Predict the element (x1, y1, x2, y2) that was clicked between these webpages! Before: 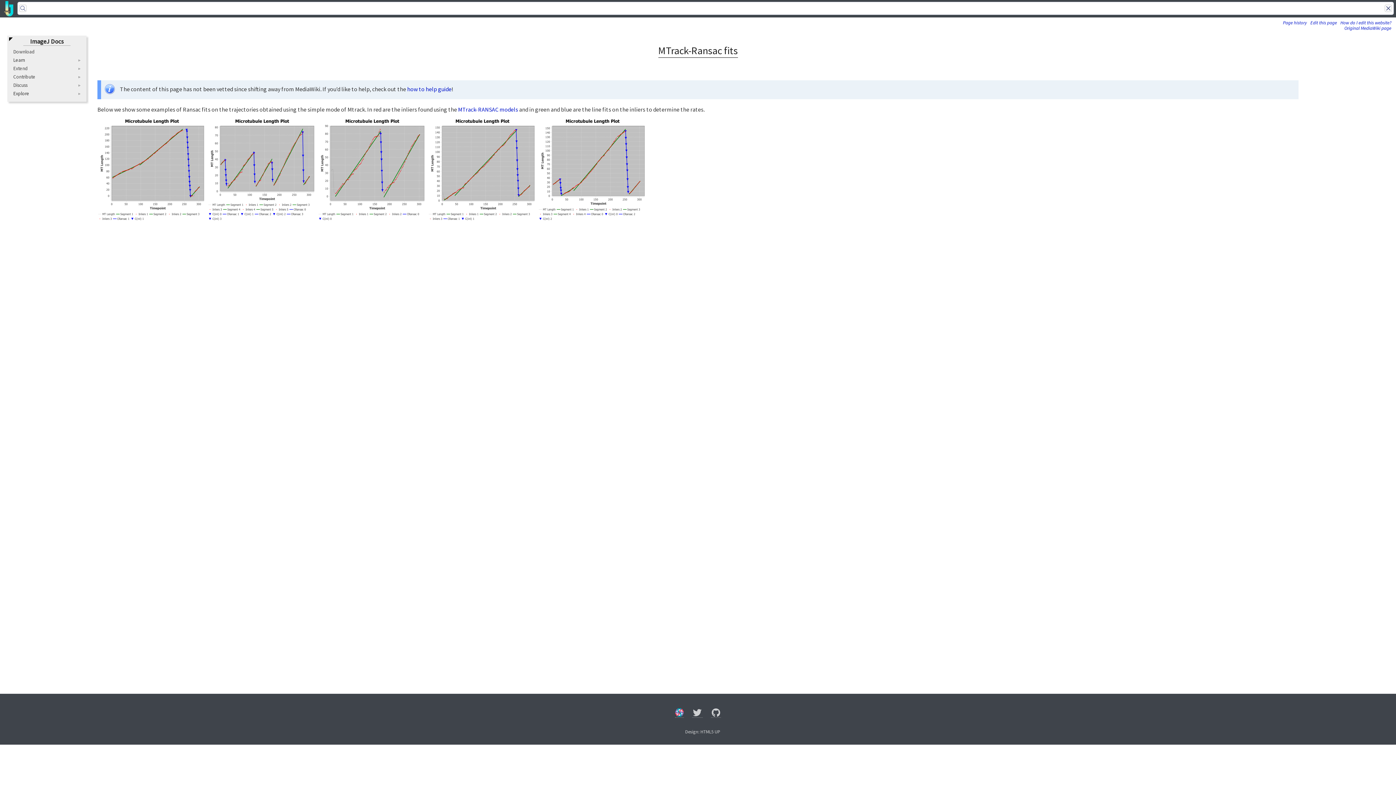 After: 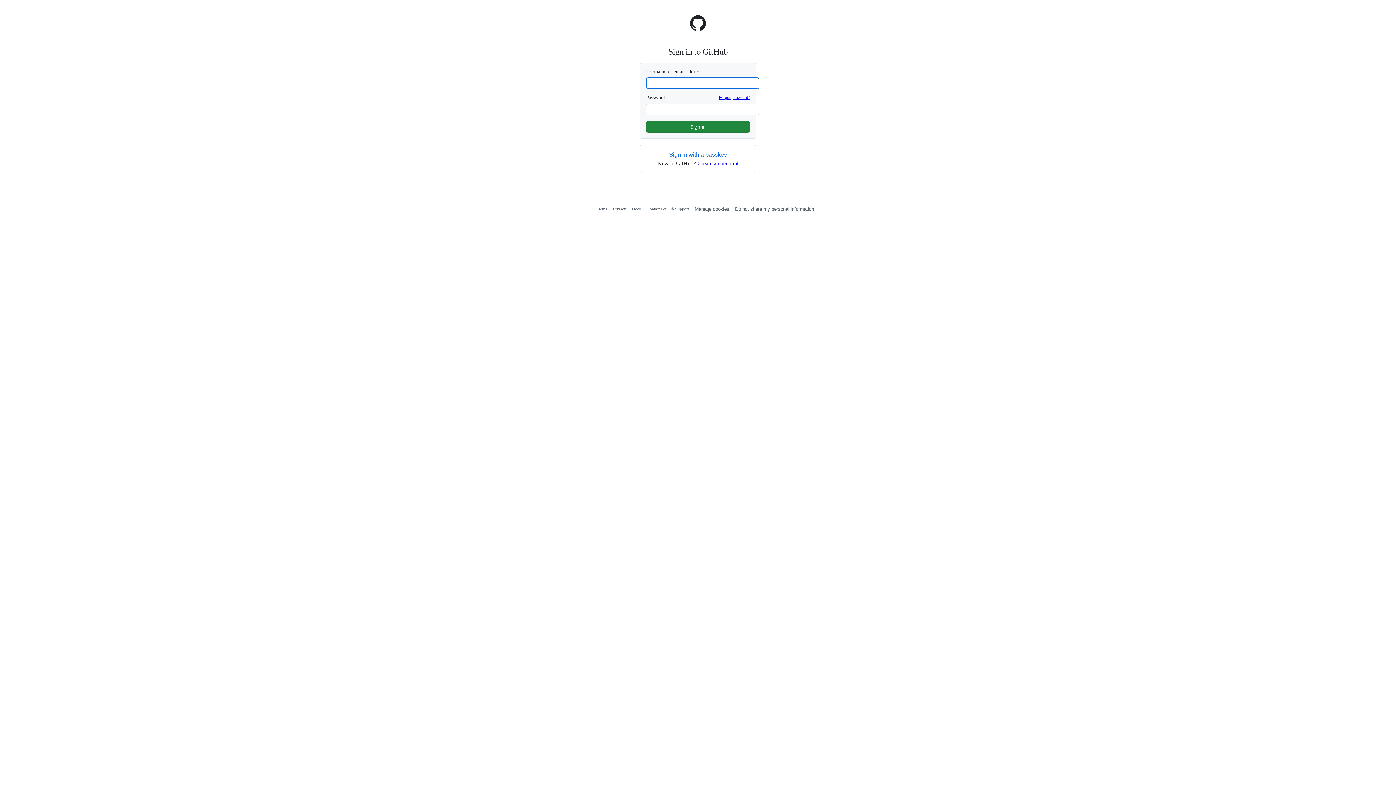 Action: label: Edit this page bbox: (1310, 19, 1339, 25)